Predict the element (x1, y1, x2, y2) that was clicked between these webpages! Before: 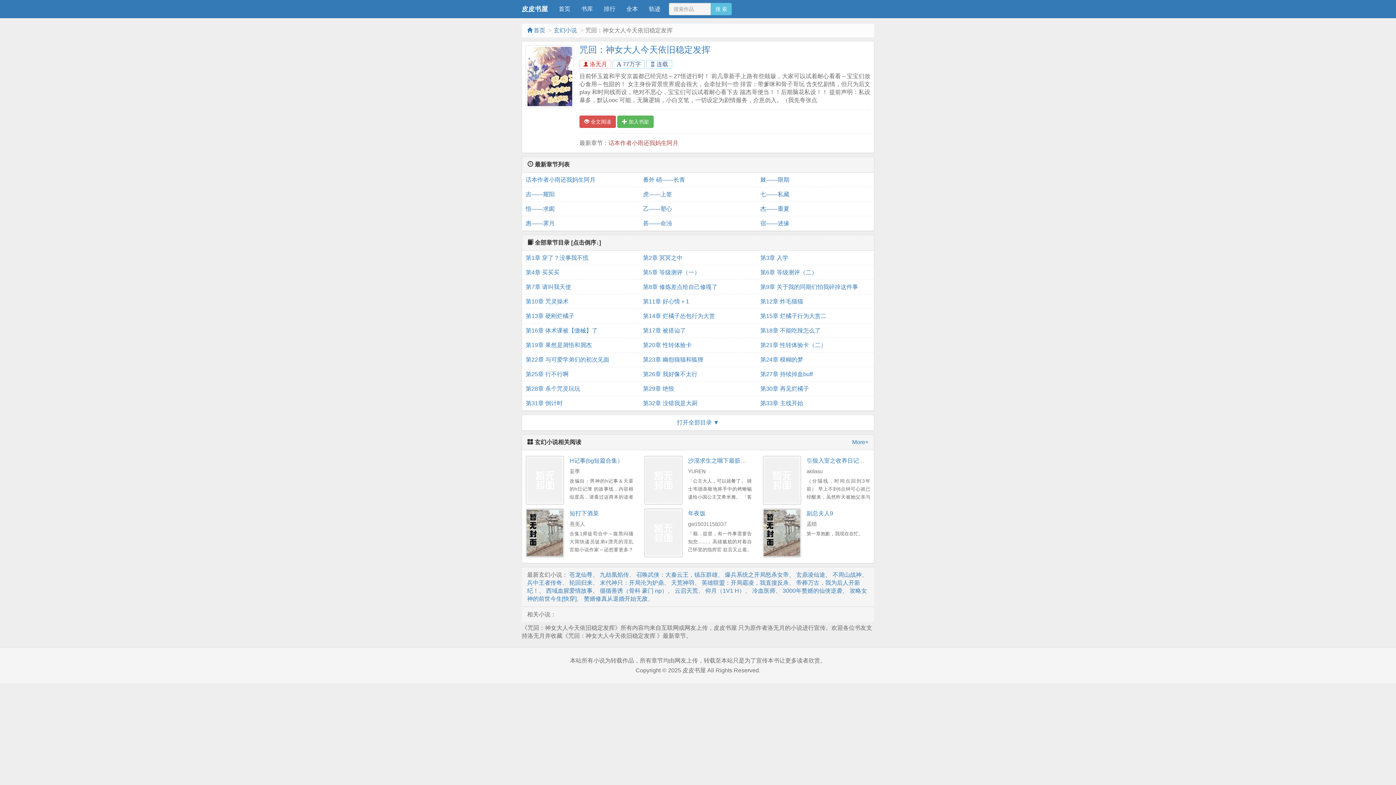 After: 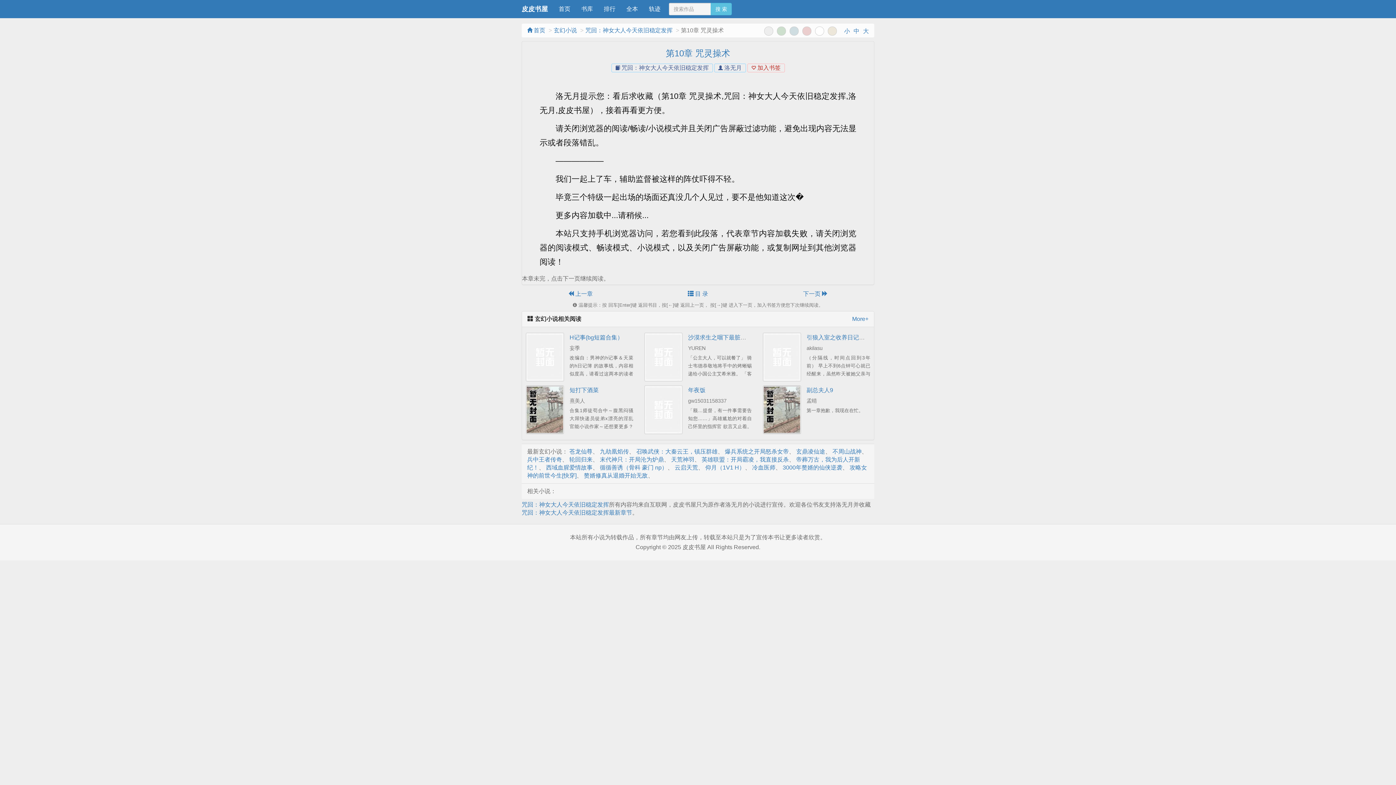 Action: bbox: (525, 294, 635, 309) label: 第10章 咒灵操术